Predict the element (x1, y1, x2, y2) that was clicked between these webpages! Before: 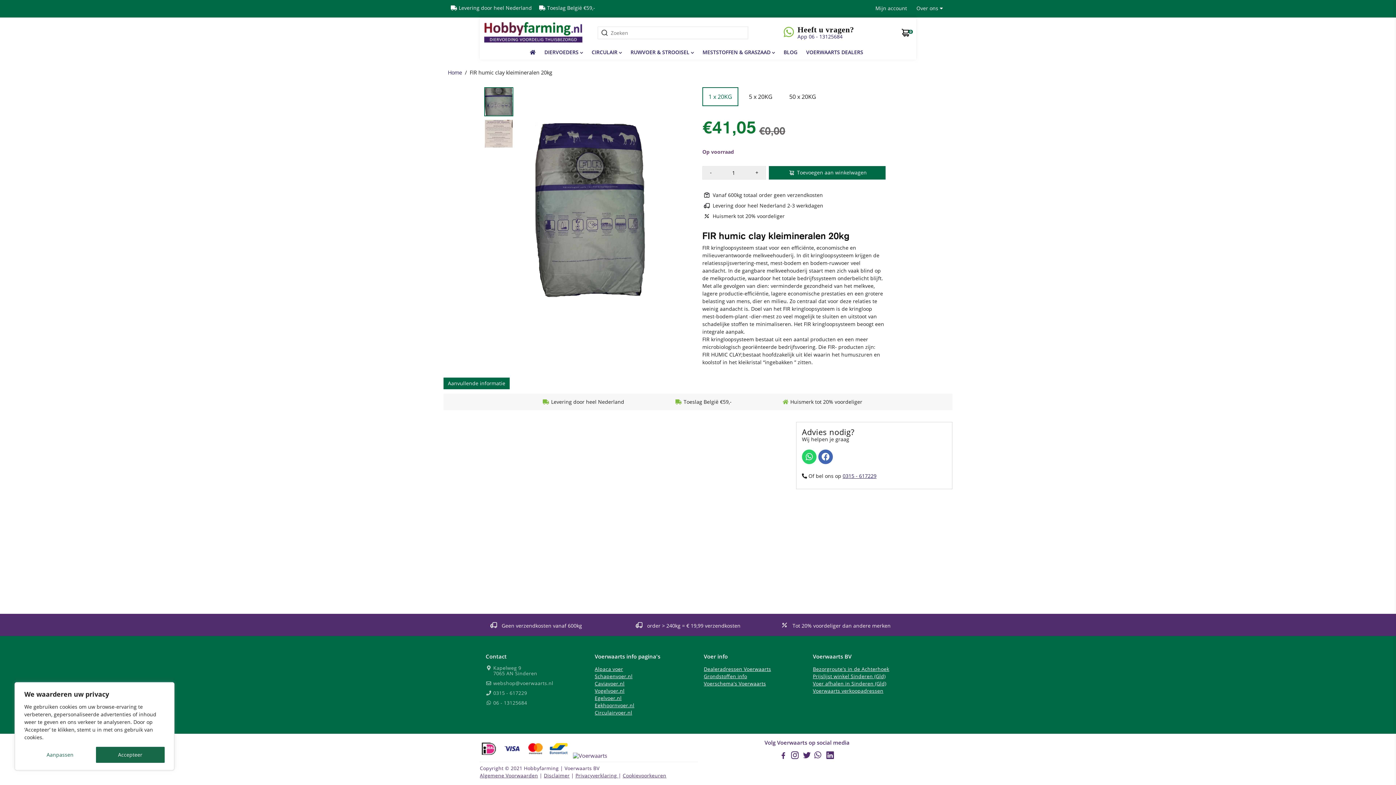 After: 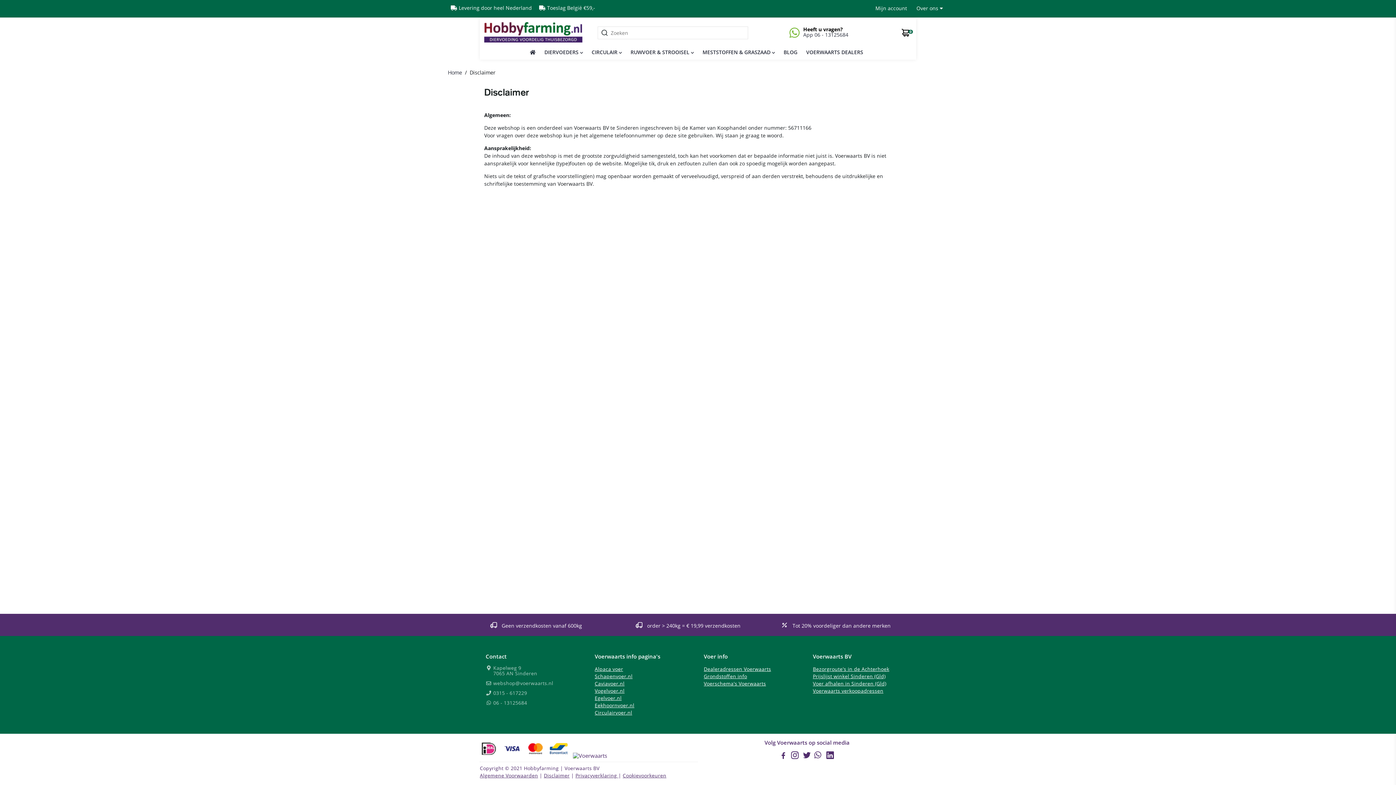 Action: label: Disclaimer bbox: (544, 772, 569, 779)